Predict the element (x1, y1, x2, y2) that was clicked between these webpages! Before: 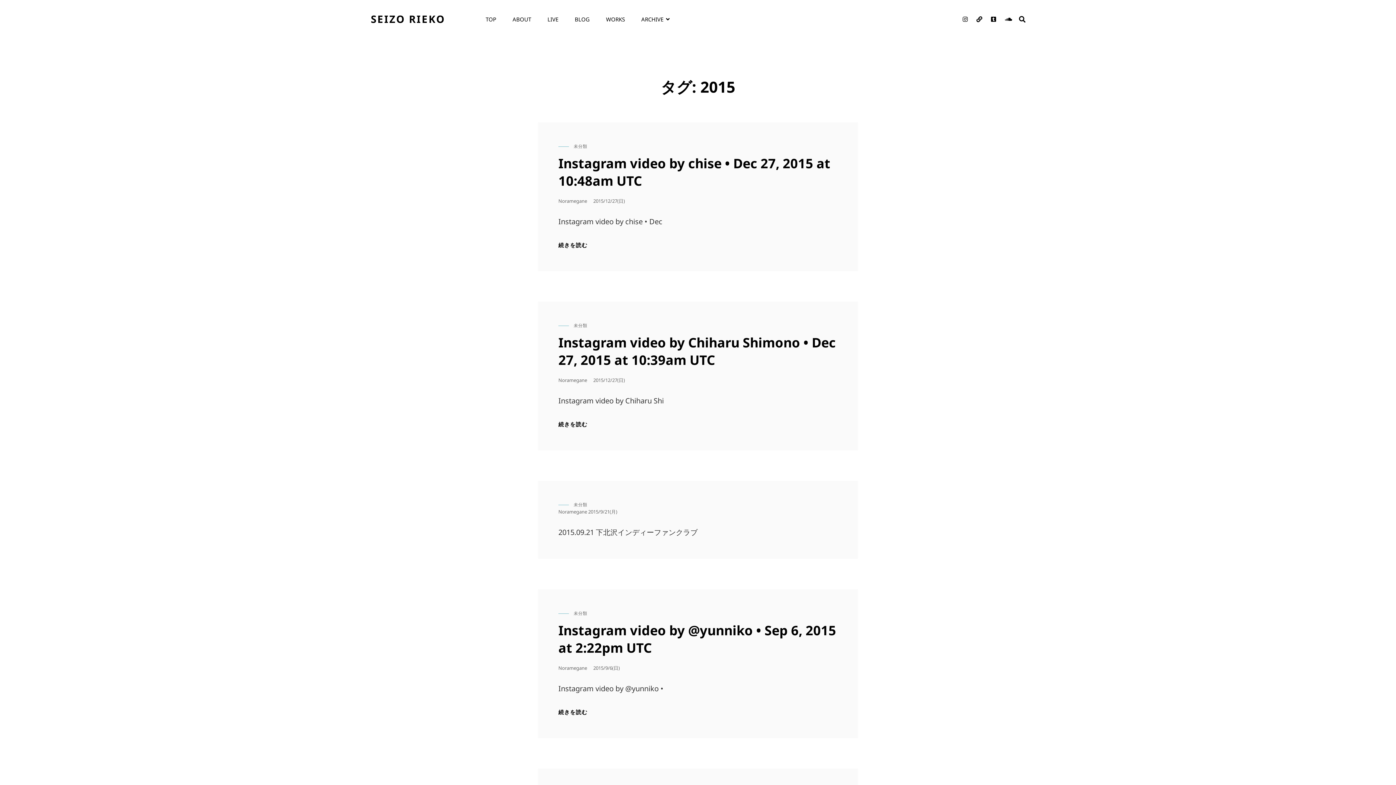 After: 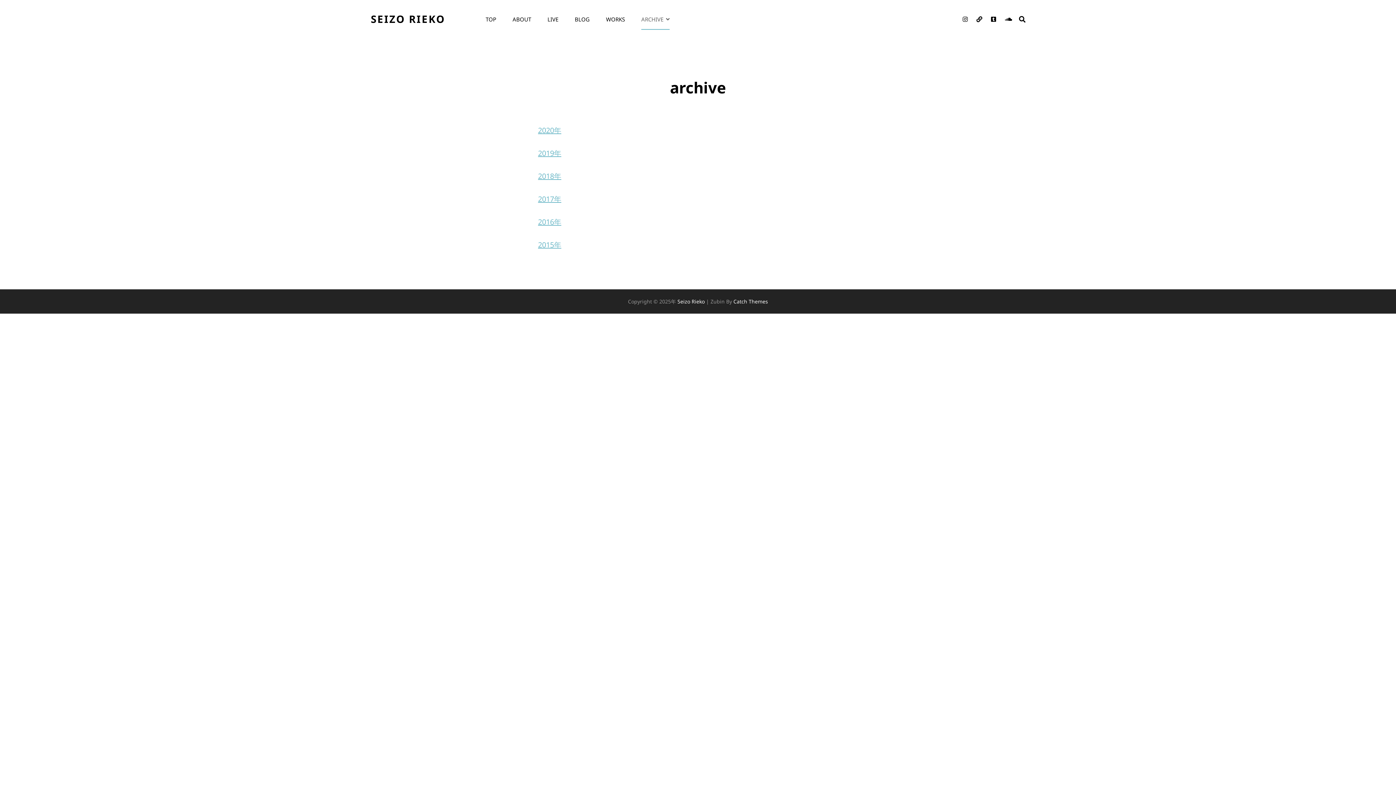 Action: label: ARCHIVE bbox: (634, 8, 677, 29)